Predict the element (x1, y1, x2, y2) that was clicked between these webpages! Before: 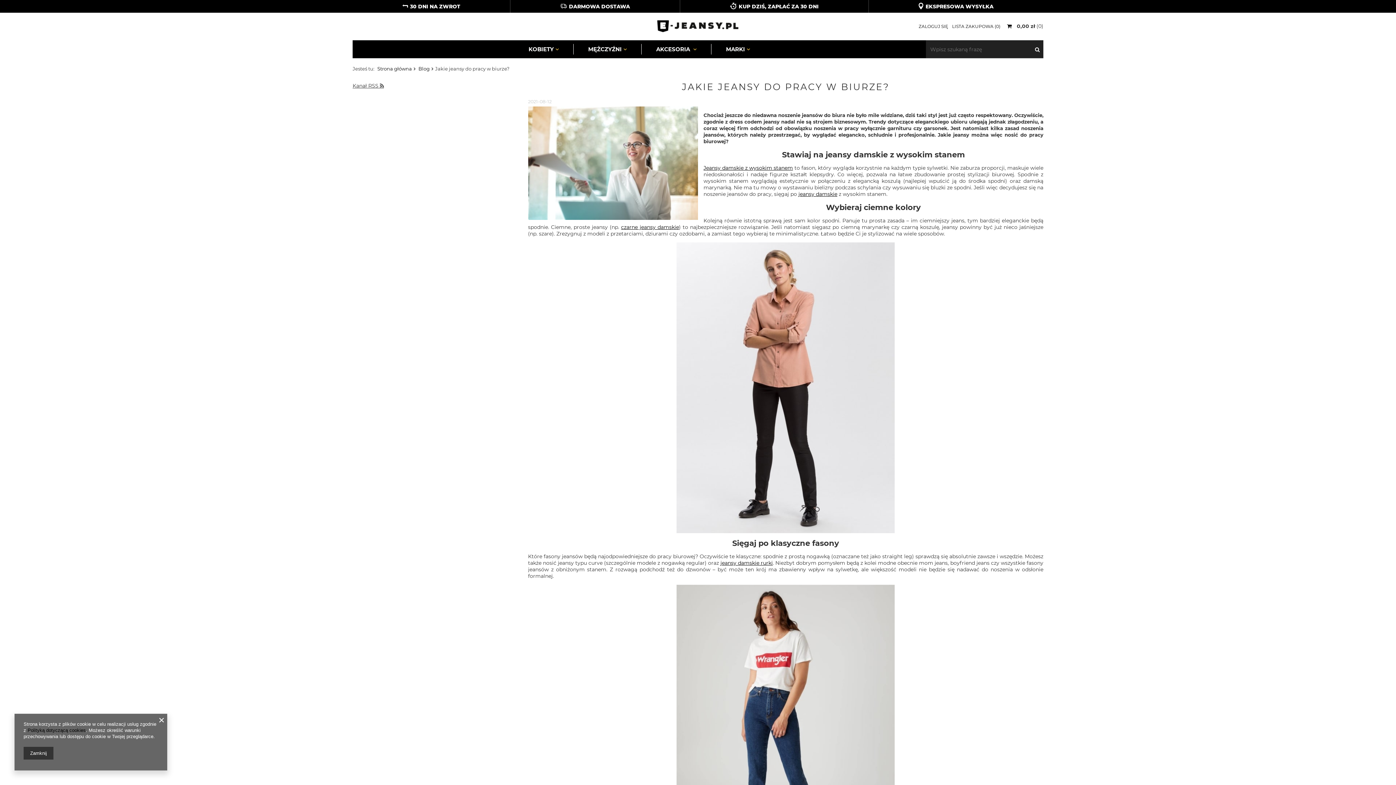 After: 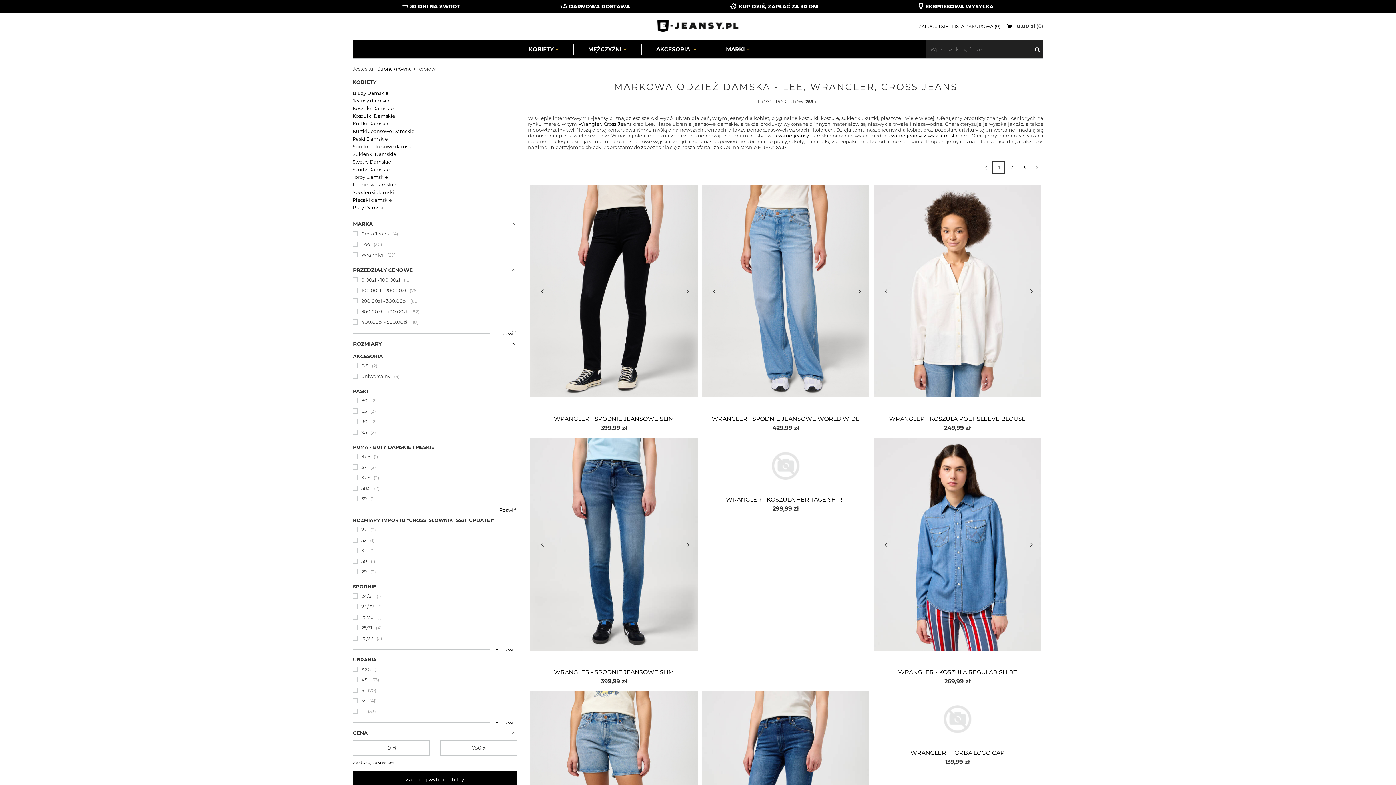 Action: label: KOBIETY bbox: (525, 44, 562, 54)